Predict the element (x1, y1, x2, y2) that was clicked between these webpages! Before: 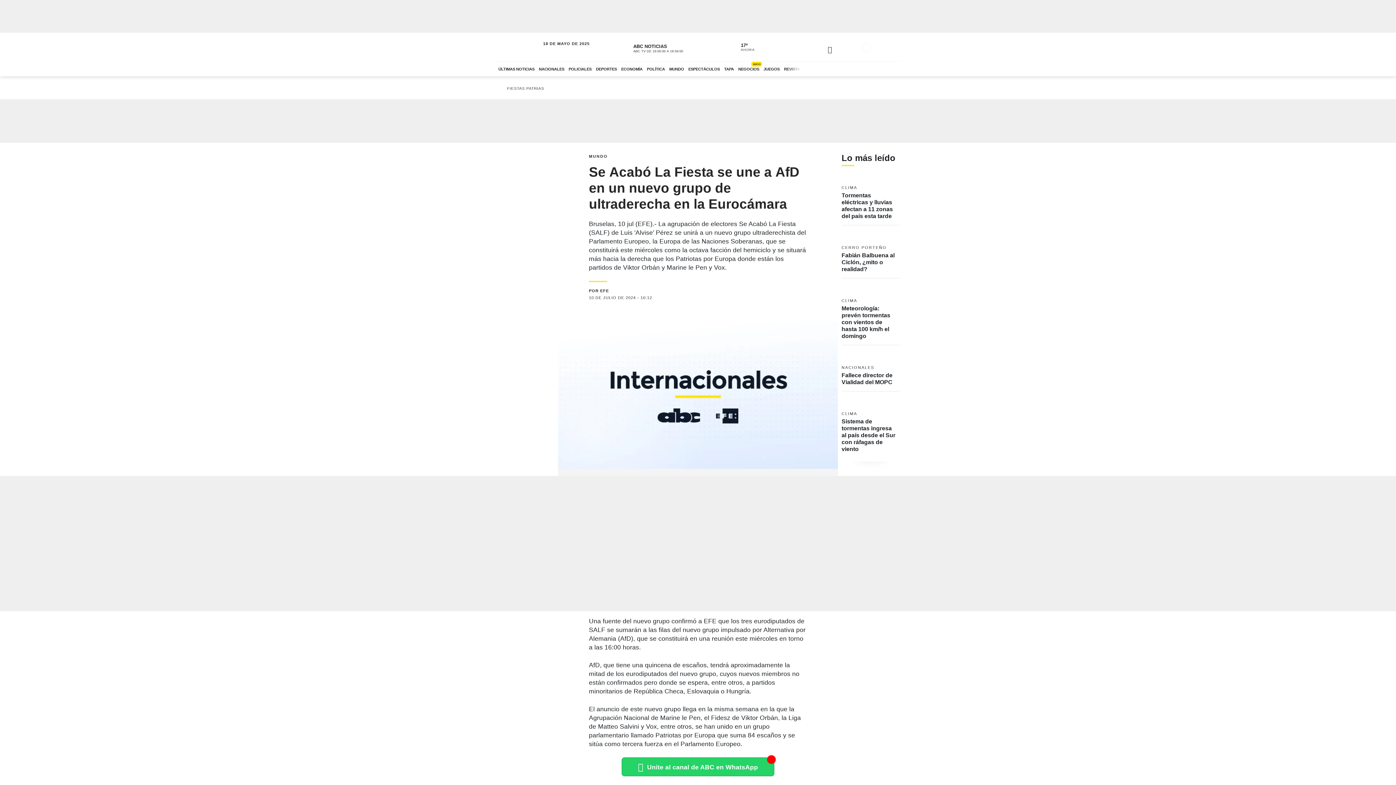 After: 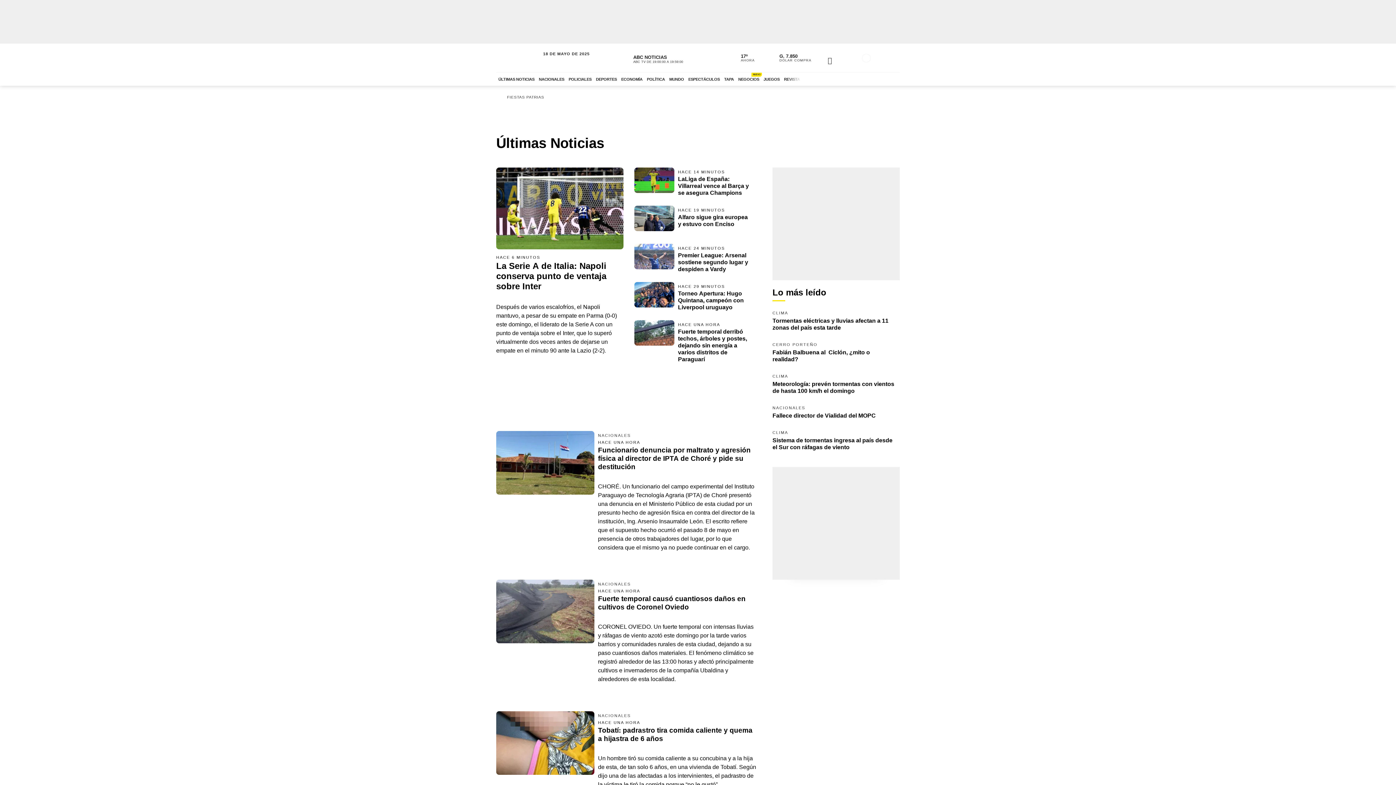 Action: label: ÚLTIMAS NOTICIAS bbox: (496, 61, 536, 76)